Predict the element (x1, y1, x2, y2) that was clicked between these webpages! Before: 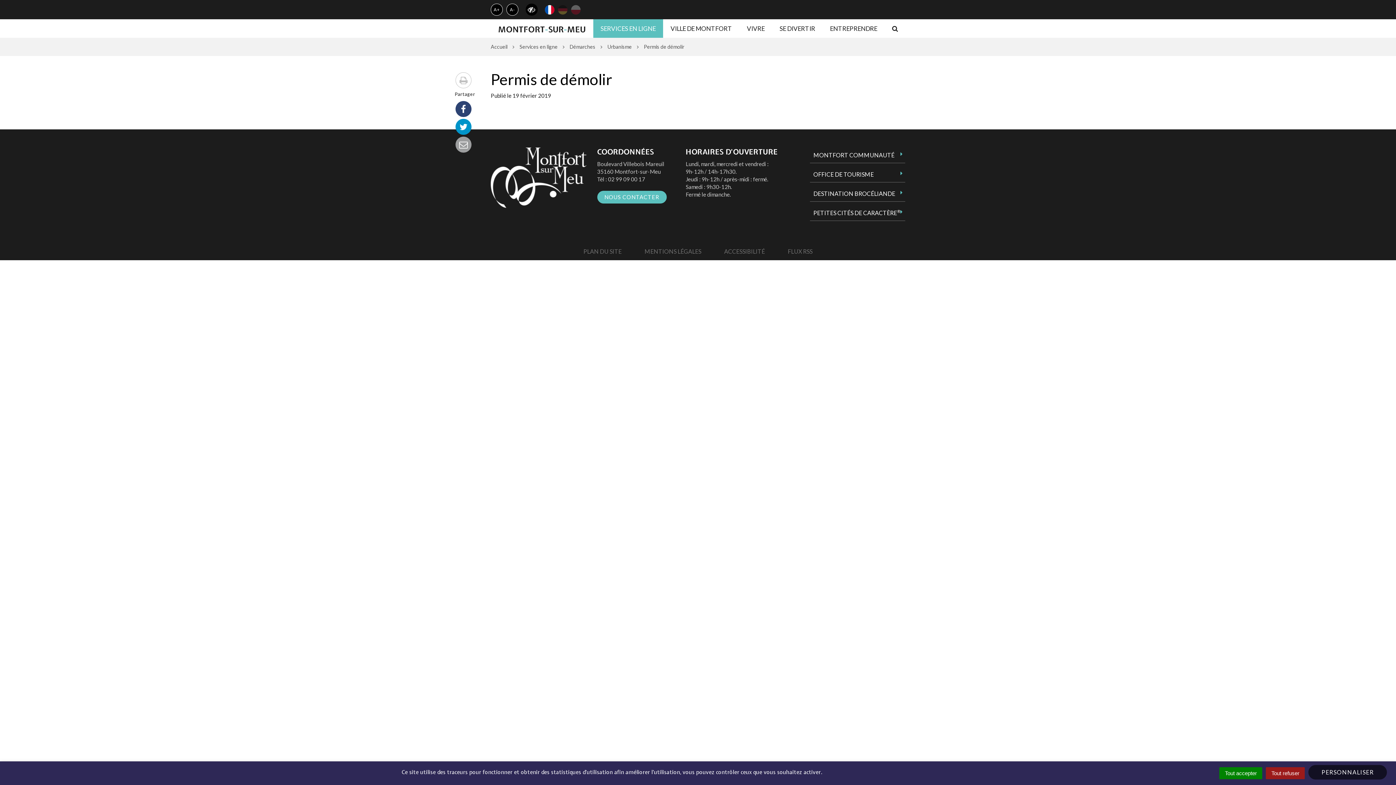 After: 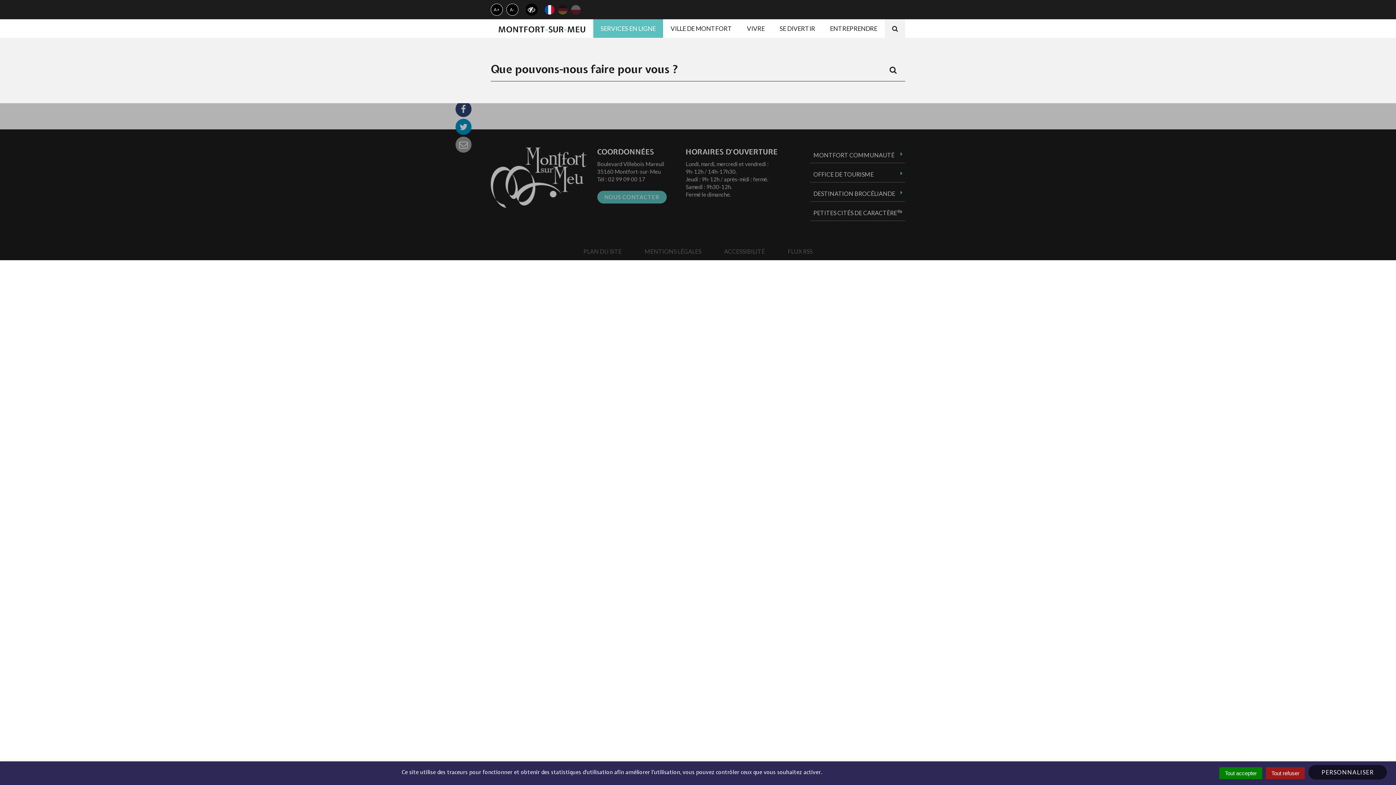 Action: label: RECHERCHE bbox: (885, 19, 905, 37)